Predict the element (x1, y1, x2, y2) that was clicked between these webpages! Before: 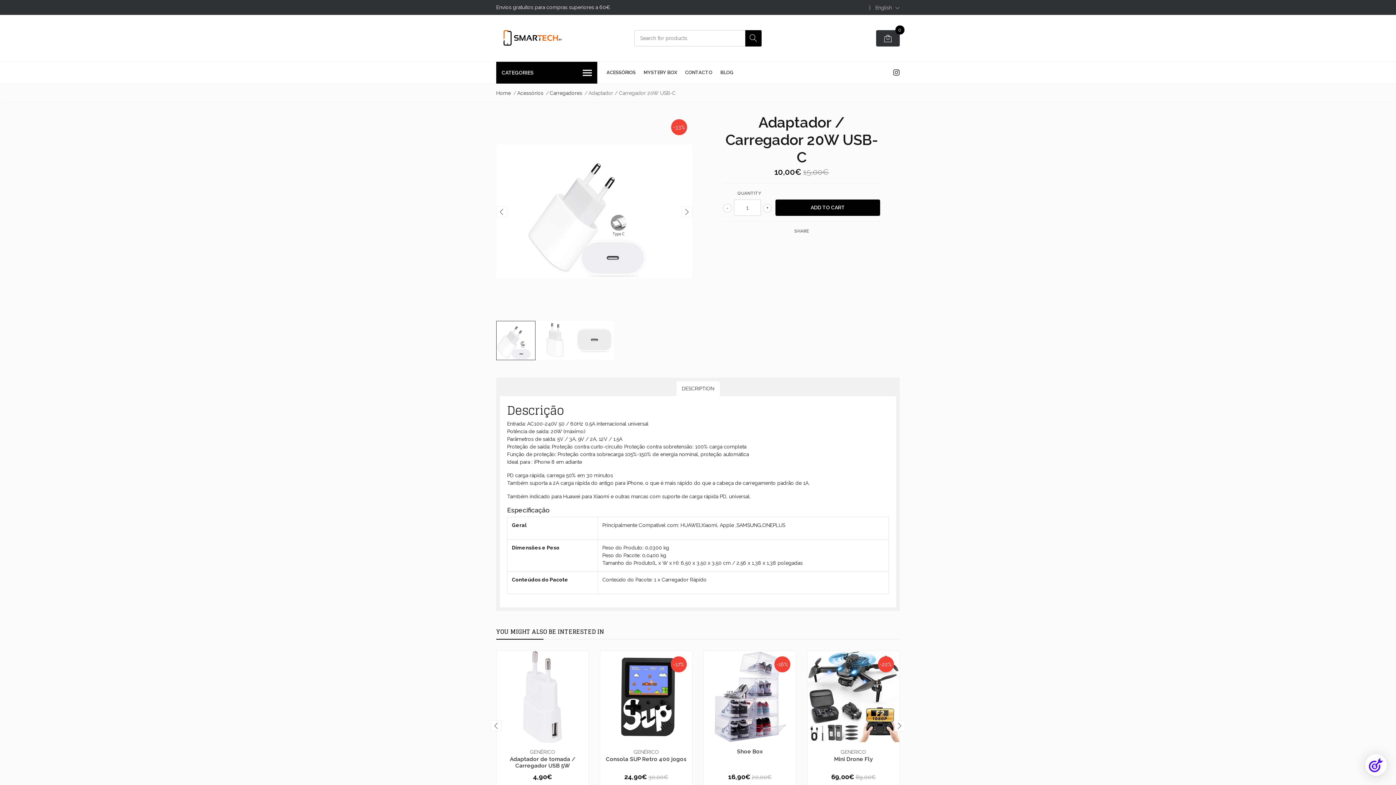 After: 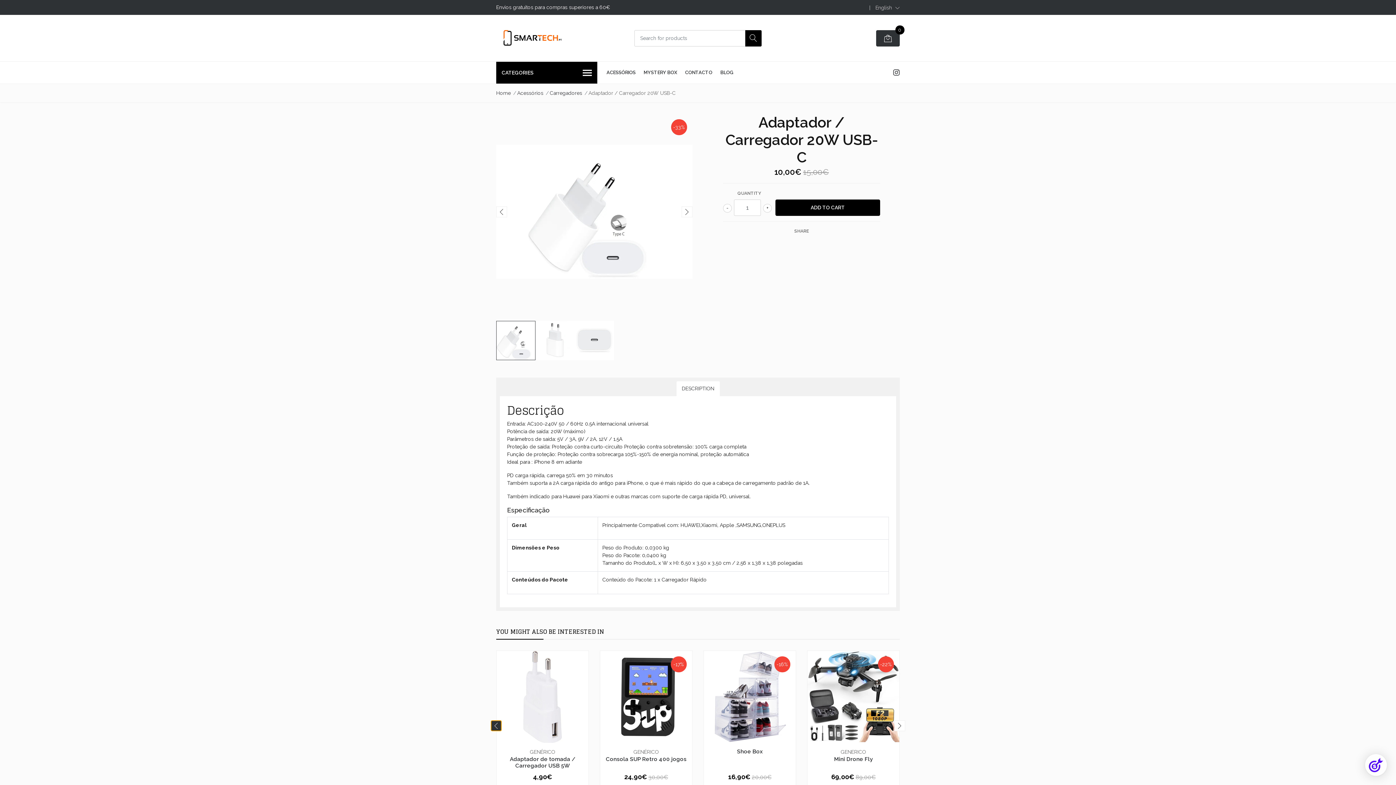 Action: bbox: (490, 720, 501, 731)